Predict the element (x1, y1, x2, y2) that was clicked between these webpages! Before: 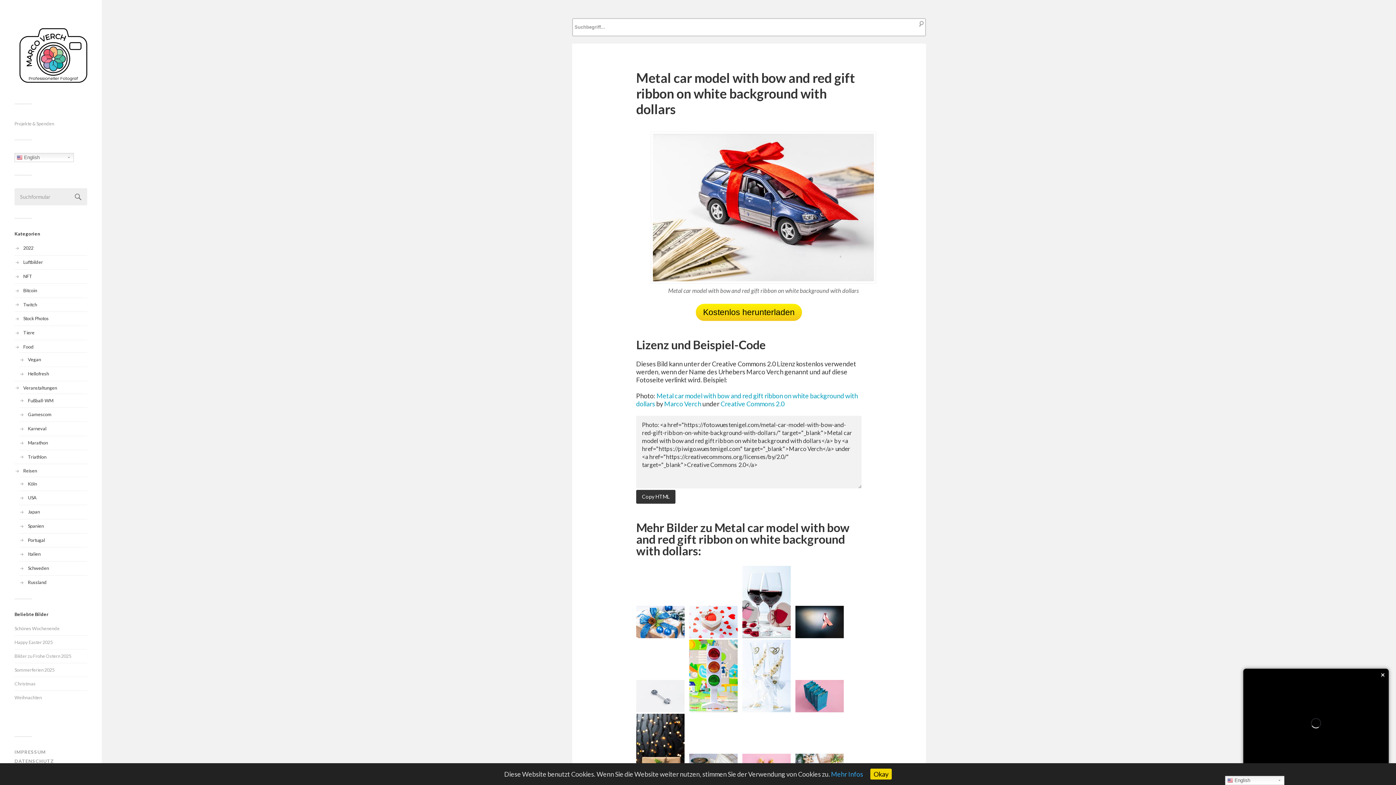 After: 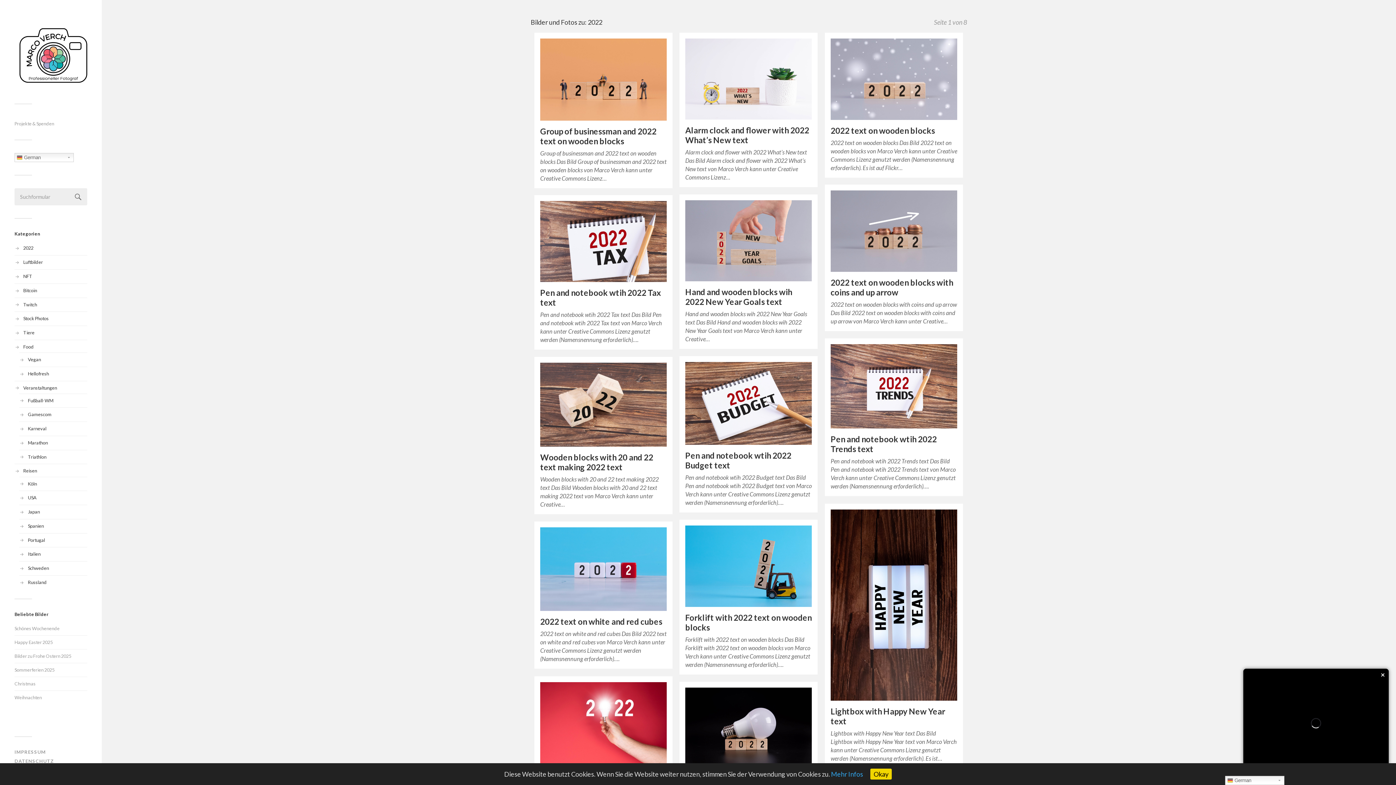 Action: bbox: (23, 245, 33, 251) label: 2022